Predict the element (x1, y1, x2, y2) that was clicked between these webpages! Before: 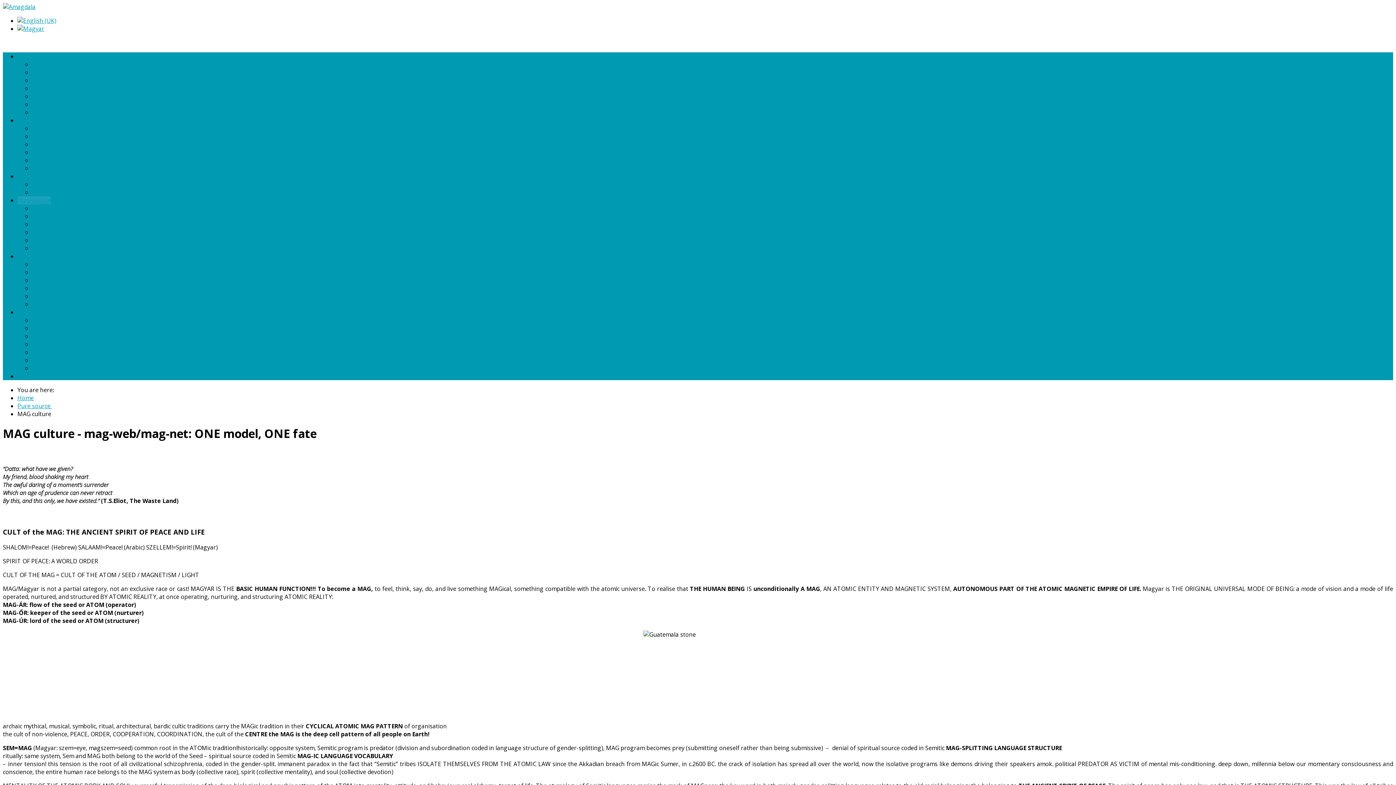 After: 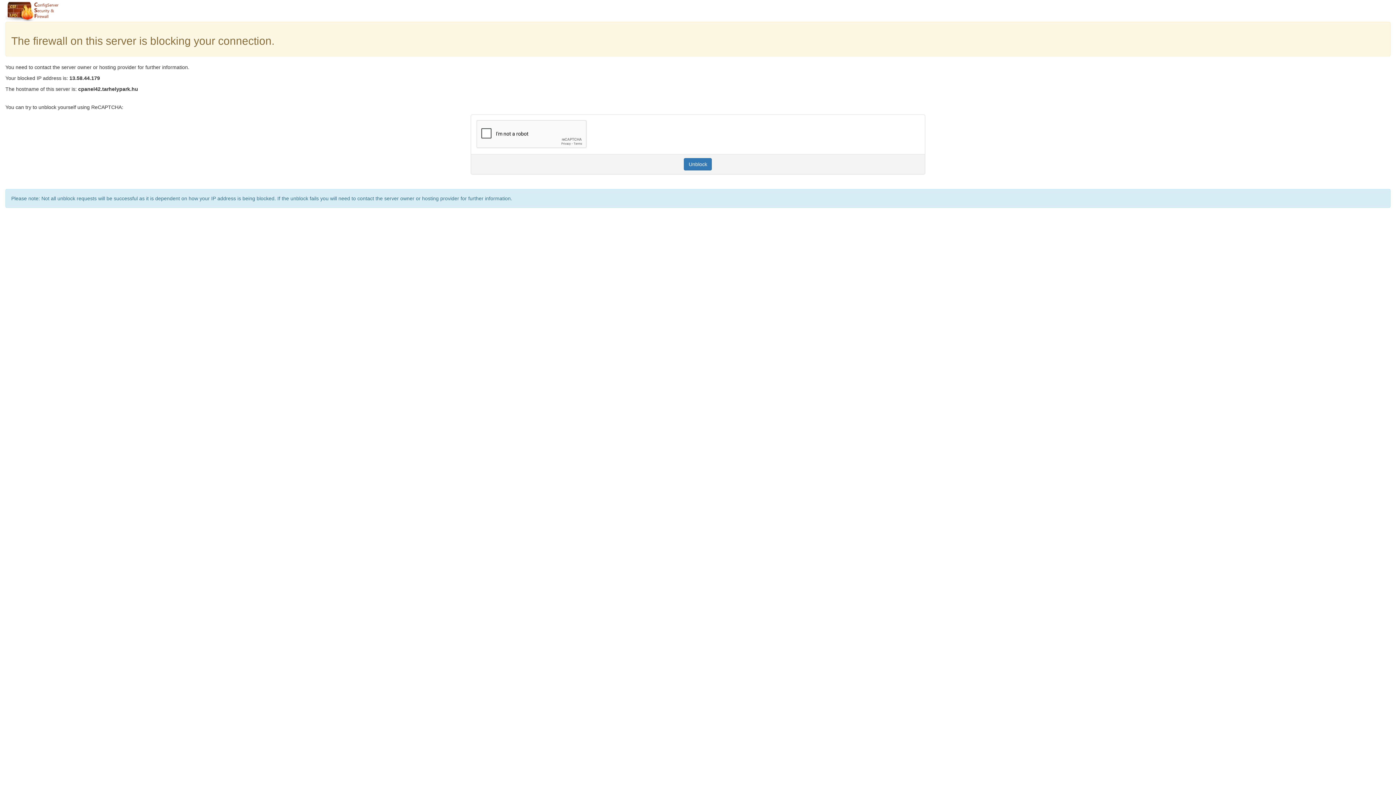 Action: bbox: (32, 92, 73, 100) label: AMAGDALA.HU